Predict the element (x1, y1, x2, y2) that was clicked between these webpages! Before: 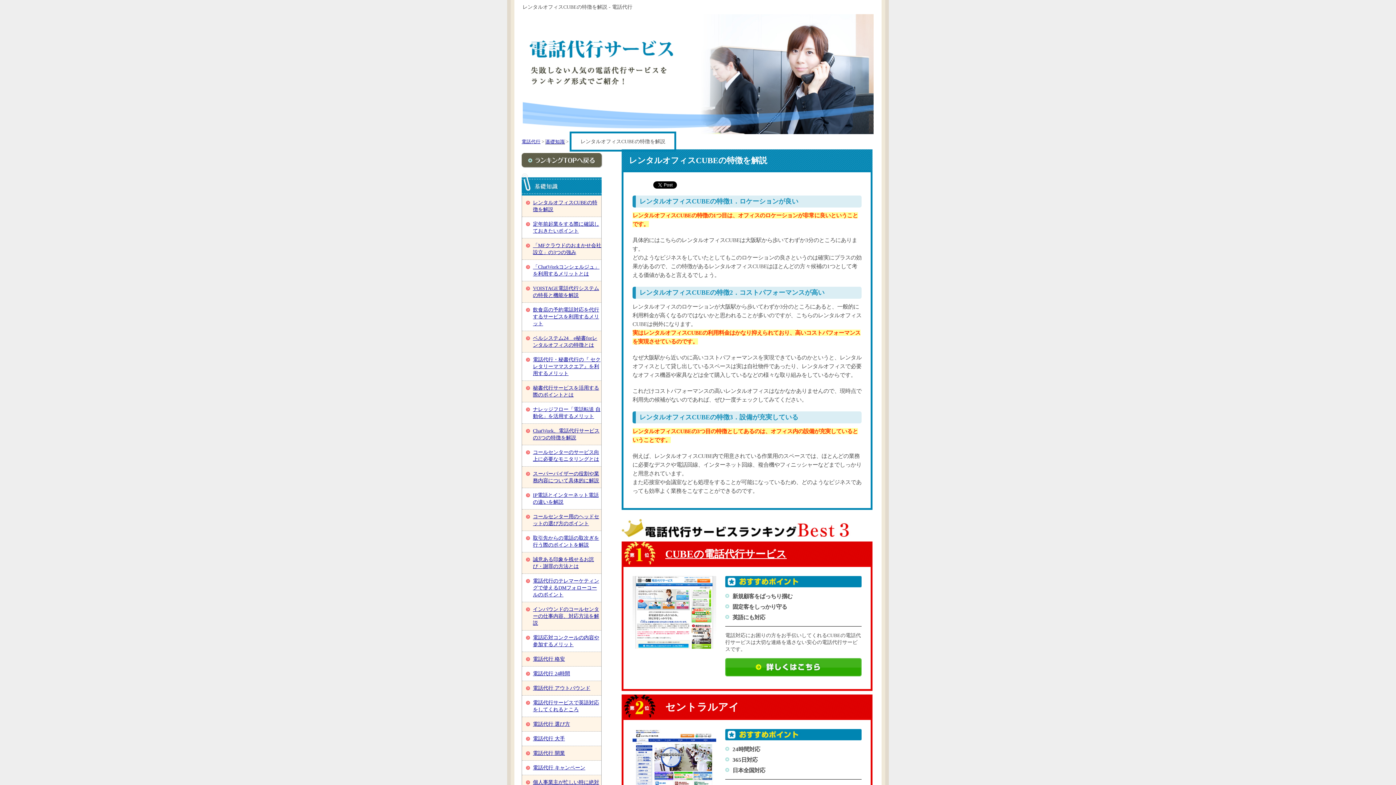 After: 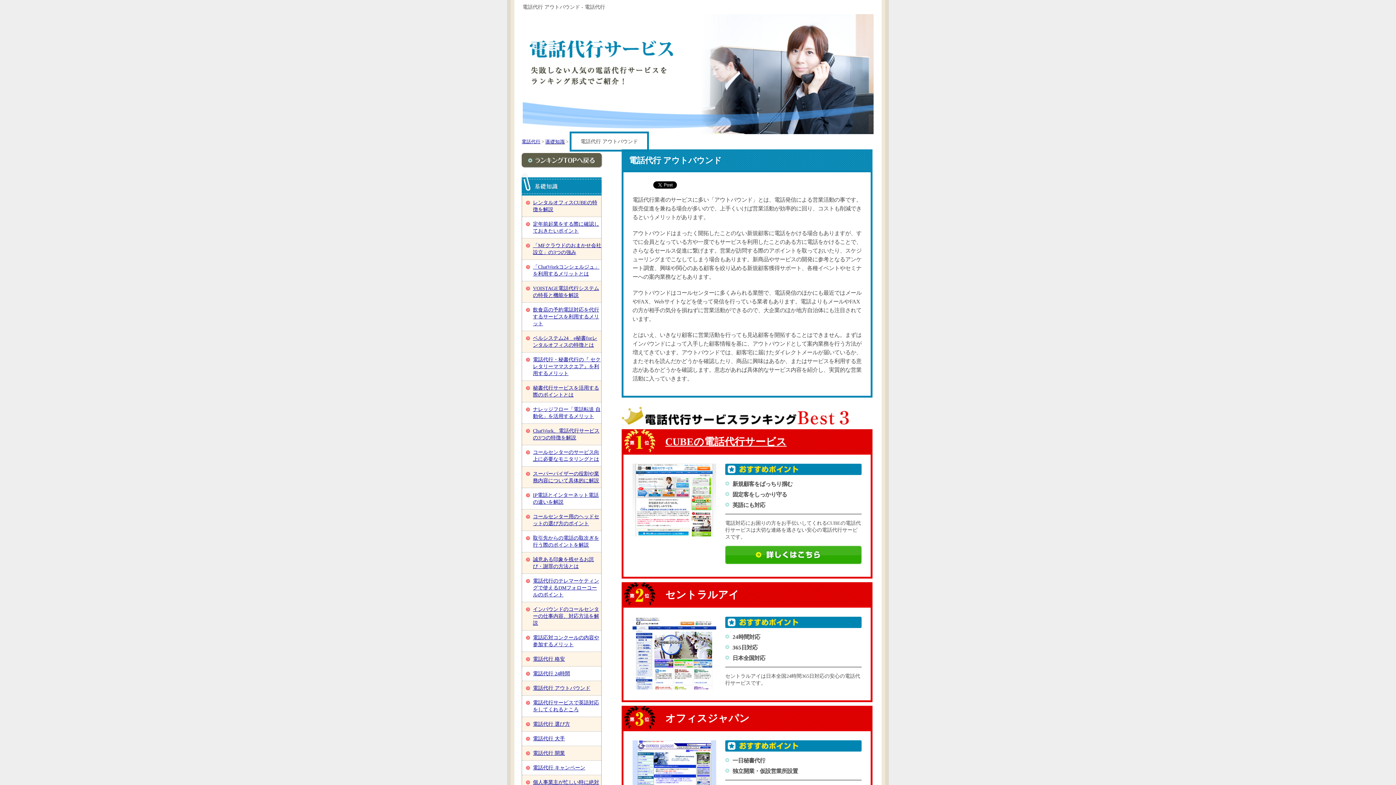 Action: label: 電話代行 アウトバウンド bbox: (533, 685, 590, 691)